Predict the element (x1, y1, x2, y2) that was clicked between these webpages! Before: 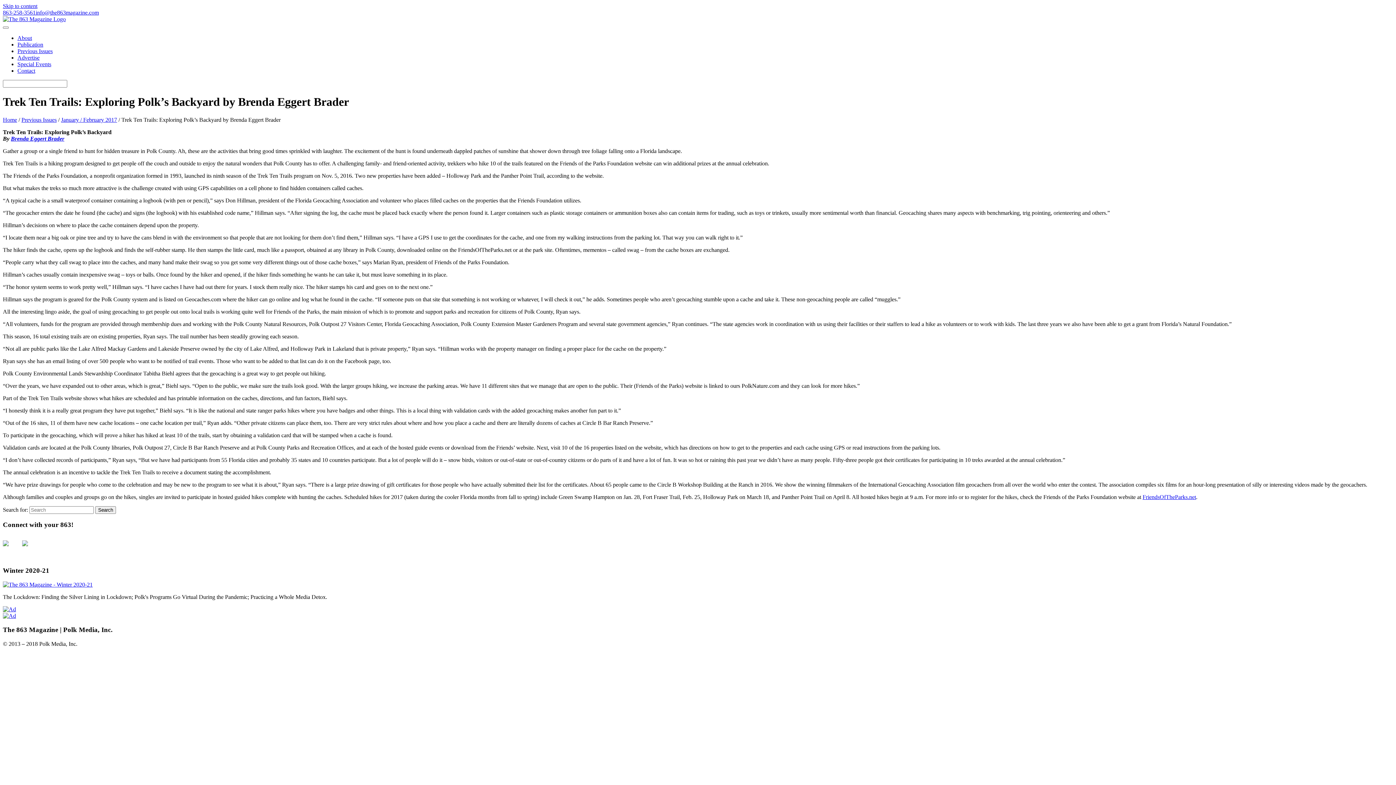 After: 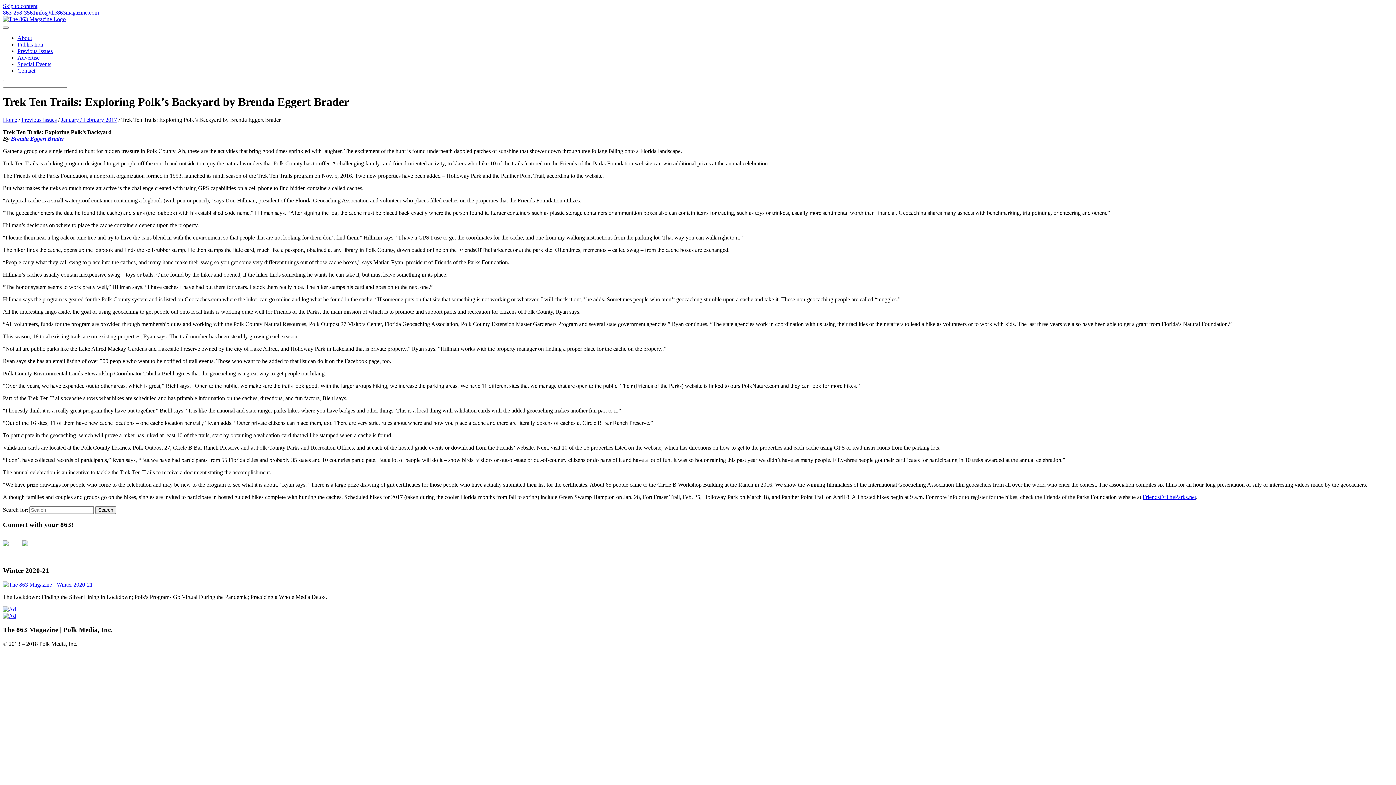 Action: bbox: (35, 9, 98, 15) label: info@the863magazine.com